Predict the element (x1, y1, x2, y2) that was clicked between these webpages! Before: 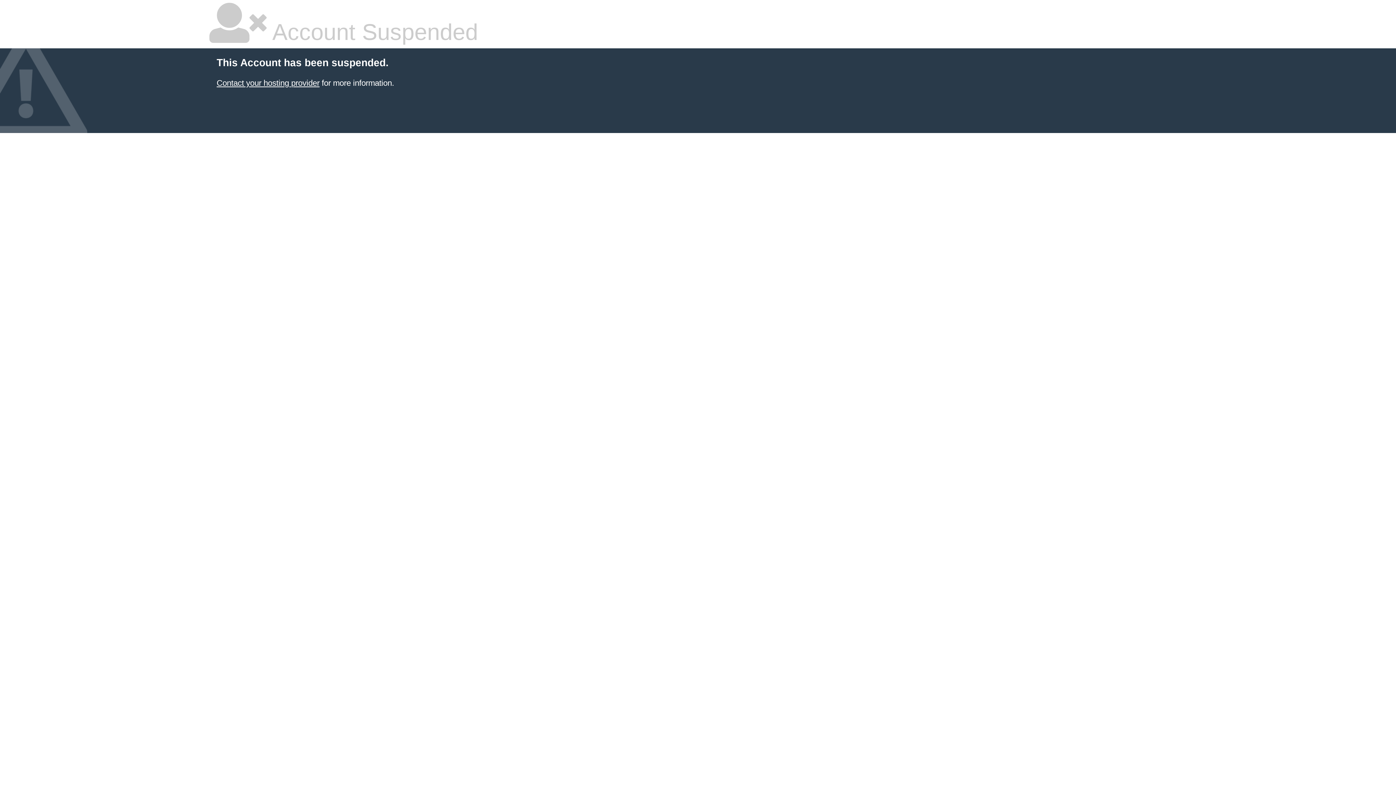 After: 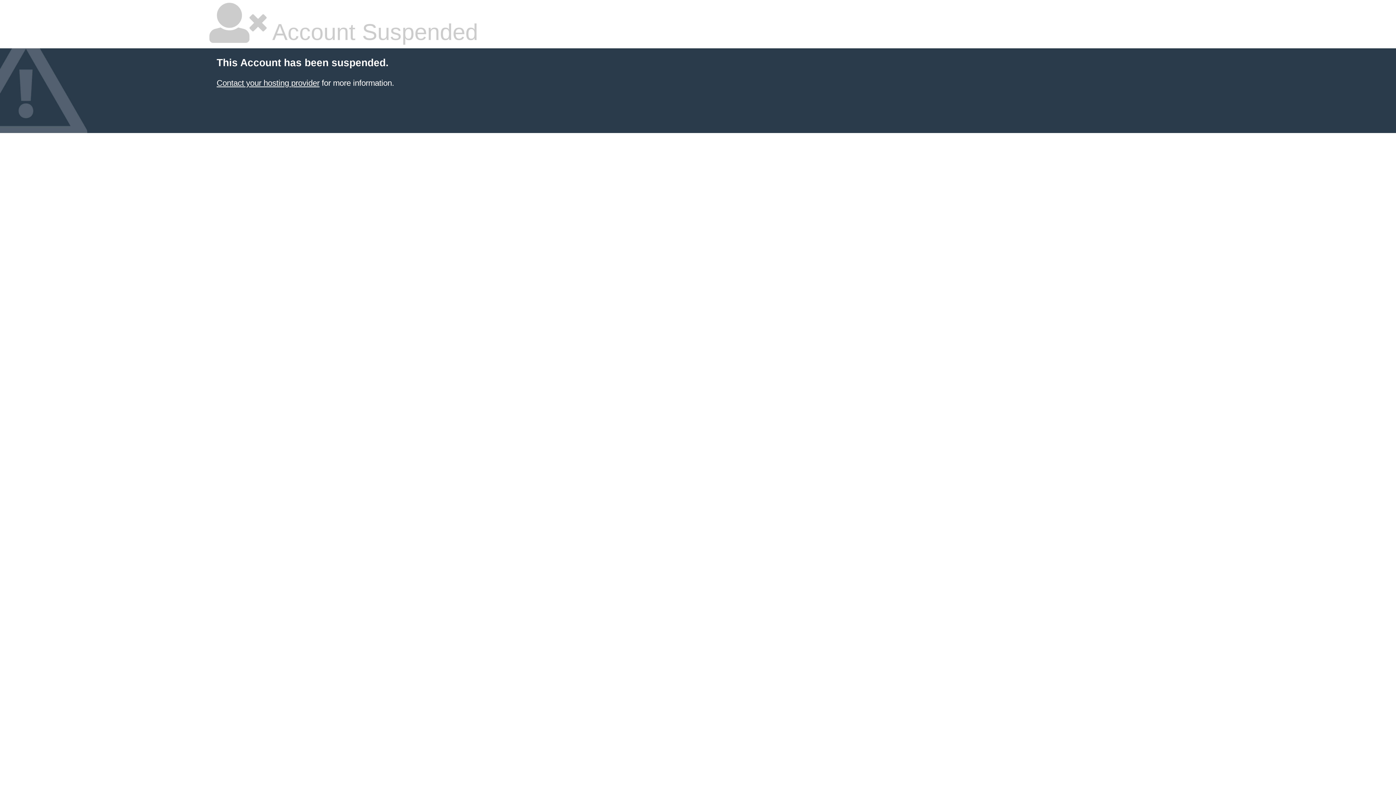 Action: label: Contact your hosting provider bbox: (216, 78, 319, 87)